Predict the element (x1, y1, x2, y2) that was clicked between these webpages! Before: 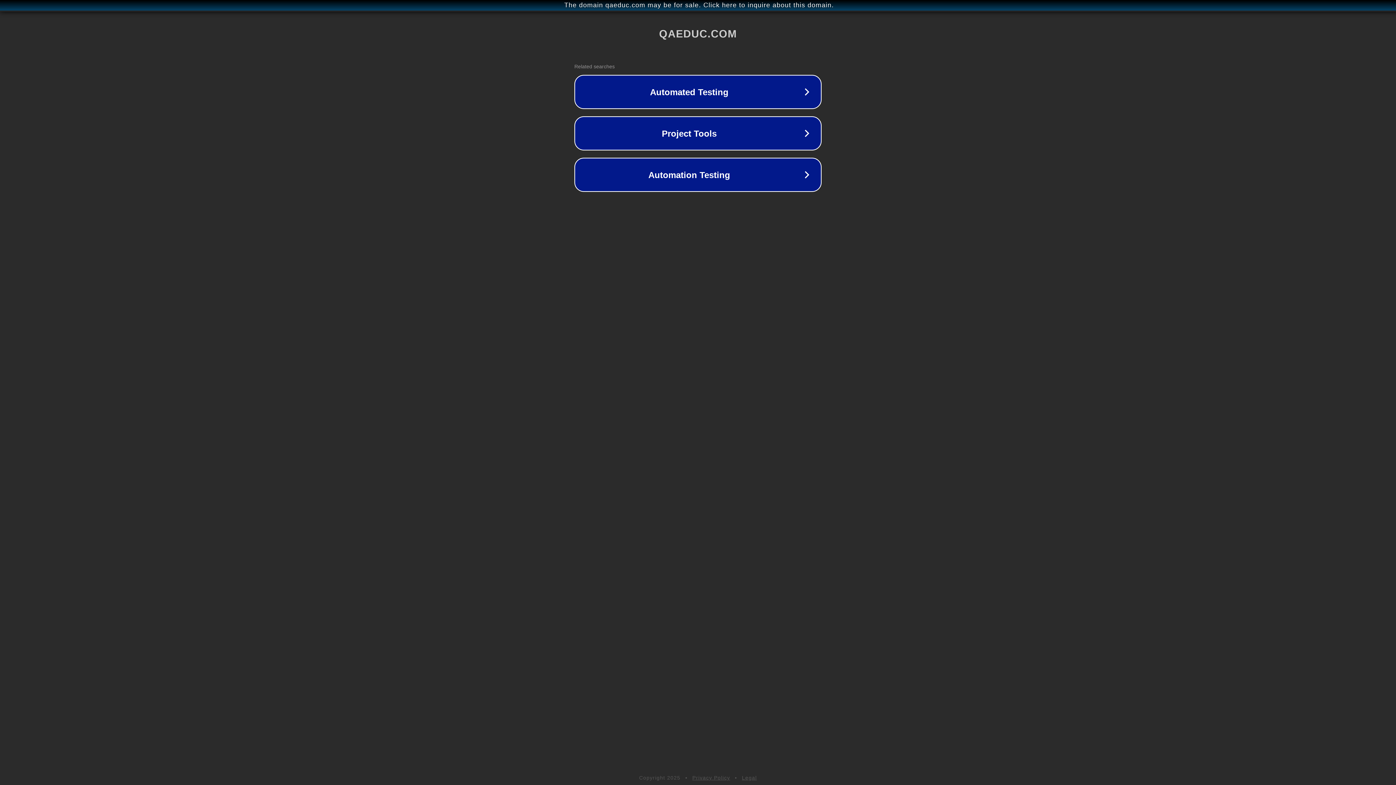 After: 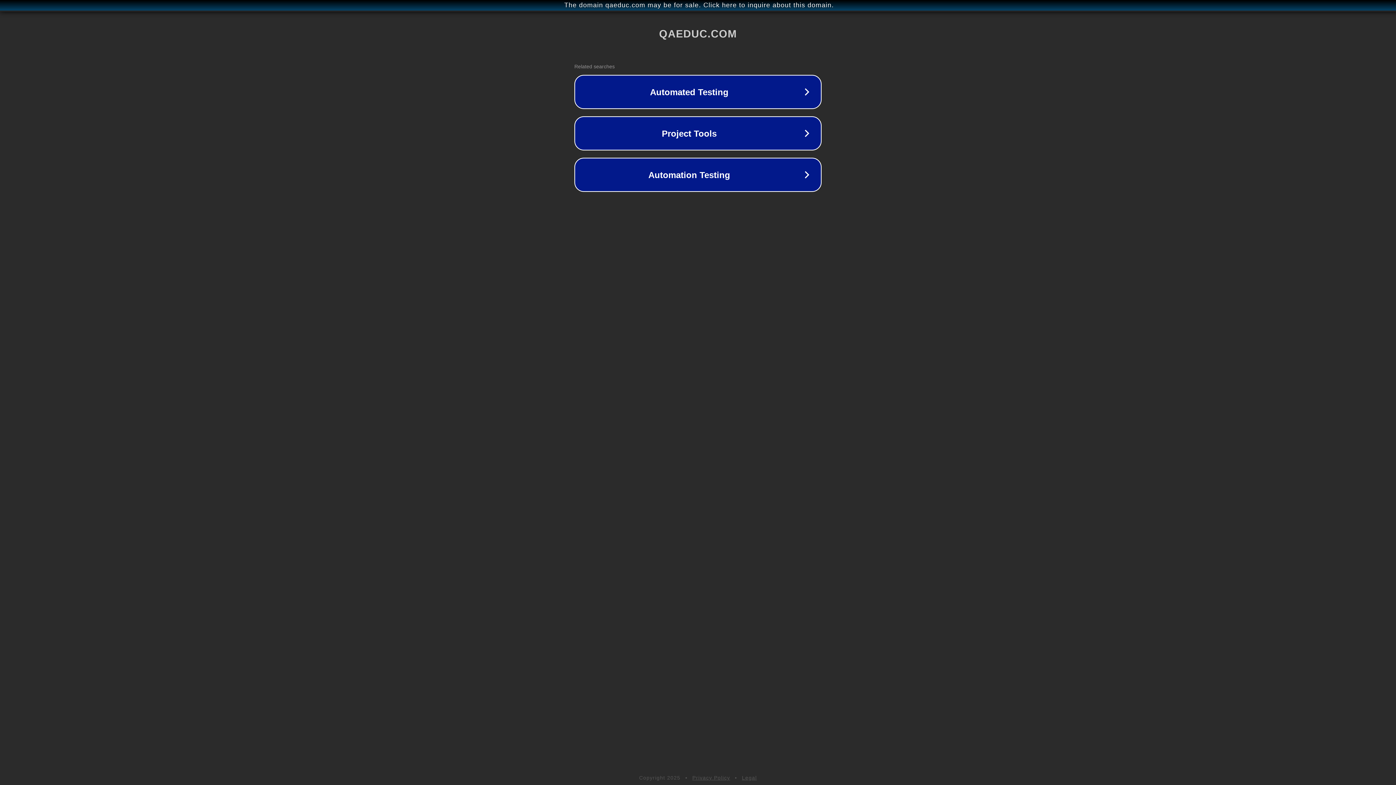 Action: bbox: (692, 775, 730, 781) label: Privacy Policy